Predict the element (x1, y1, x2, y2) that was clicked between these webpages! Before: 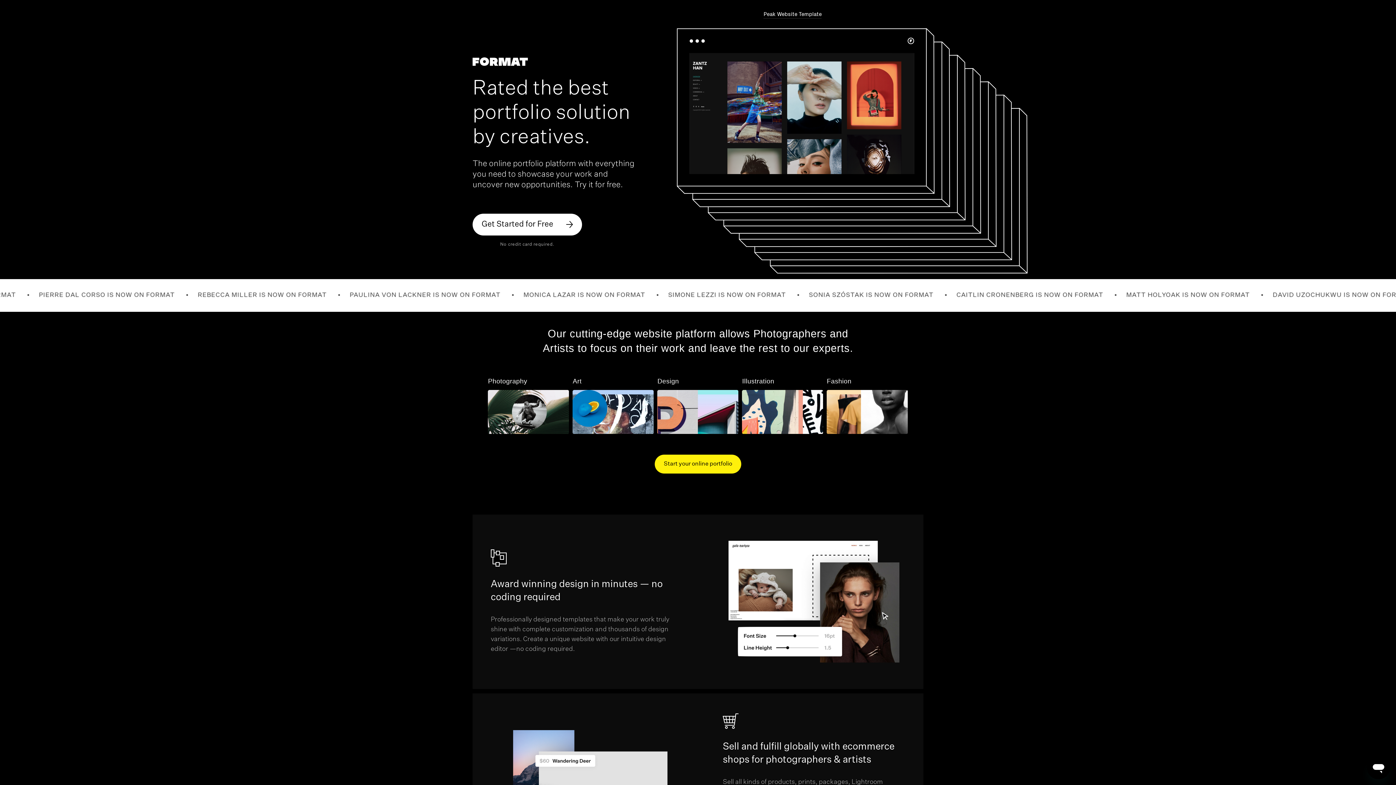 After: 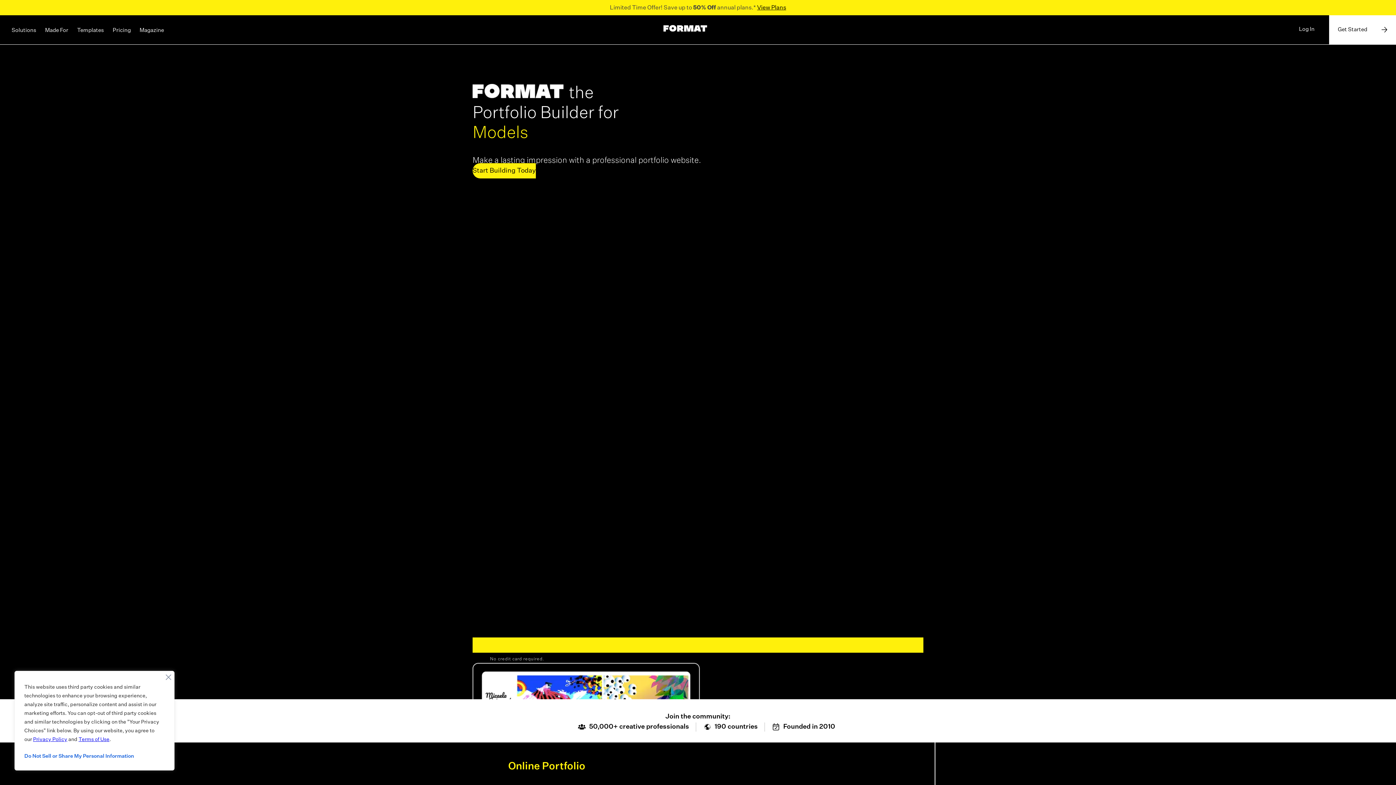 Action: bbox: (472, 57, 528, 65)